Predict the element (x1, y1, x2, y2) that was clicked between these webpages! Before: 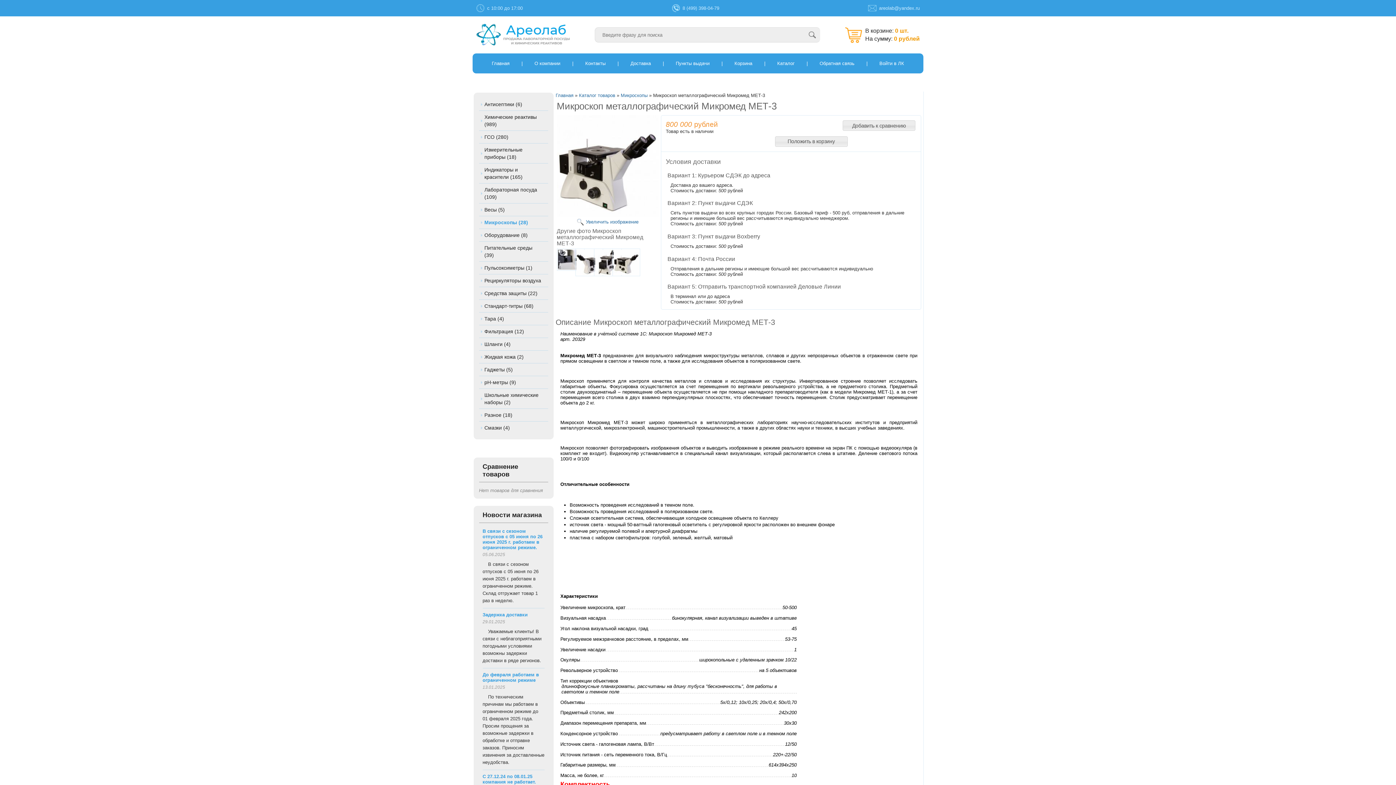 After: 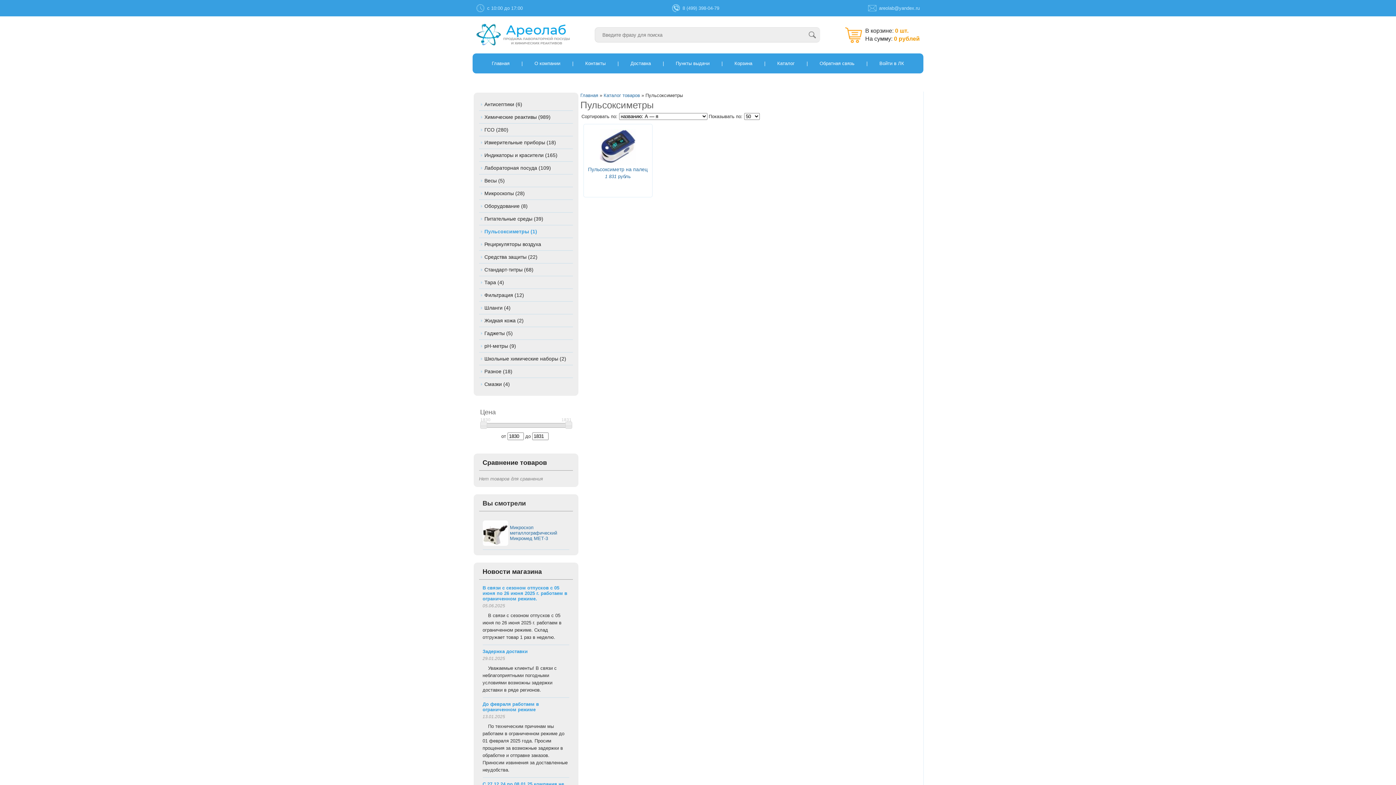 Action: label: Пульсоксиметры (1) bbox: (479, 261, 548, 274)